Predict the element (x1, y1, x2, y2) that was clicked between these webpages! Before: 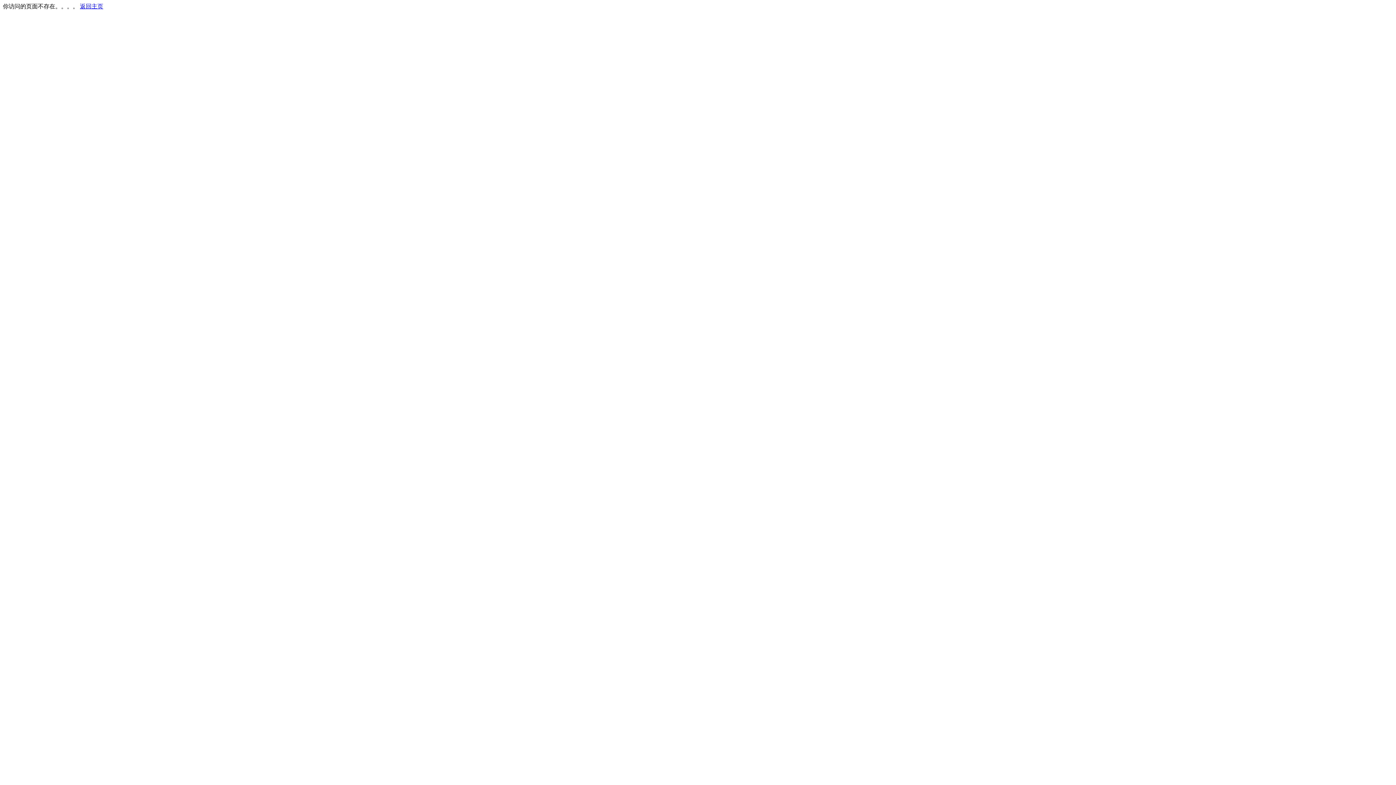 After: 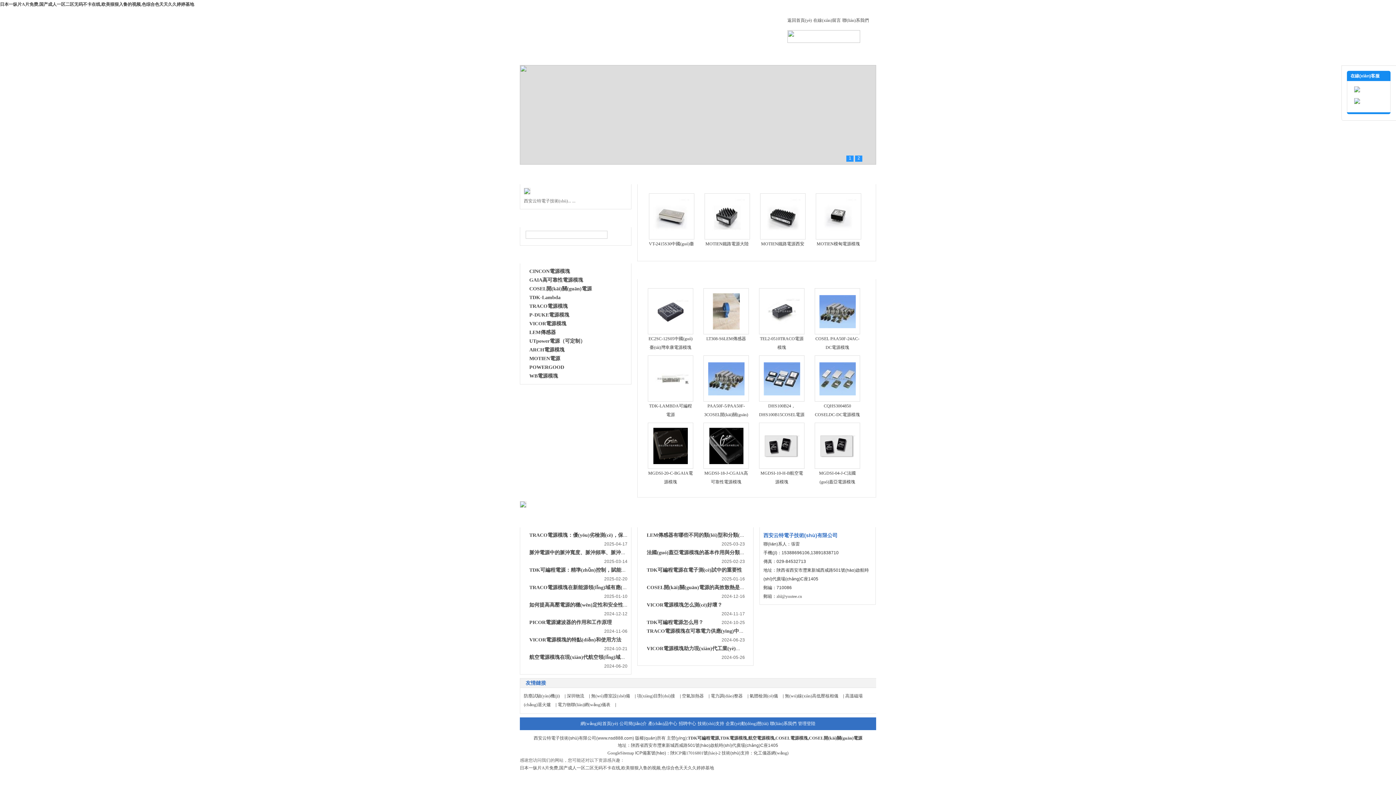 Action: label: 返回主页 bbox: (80, 3, 103, 9)